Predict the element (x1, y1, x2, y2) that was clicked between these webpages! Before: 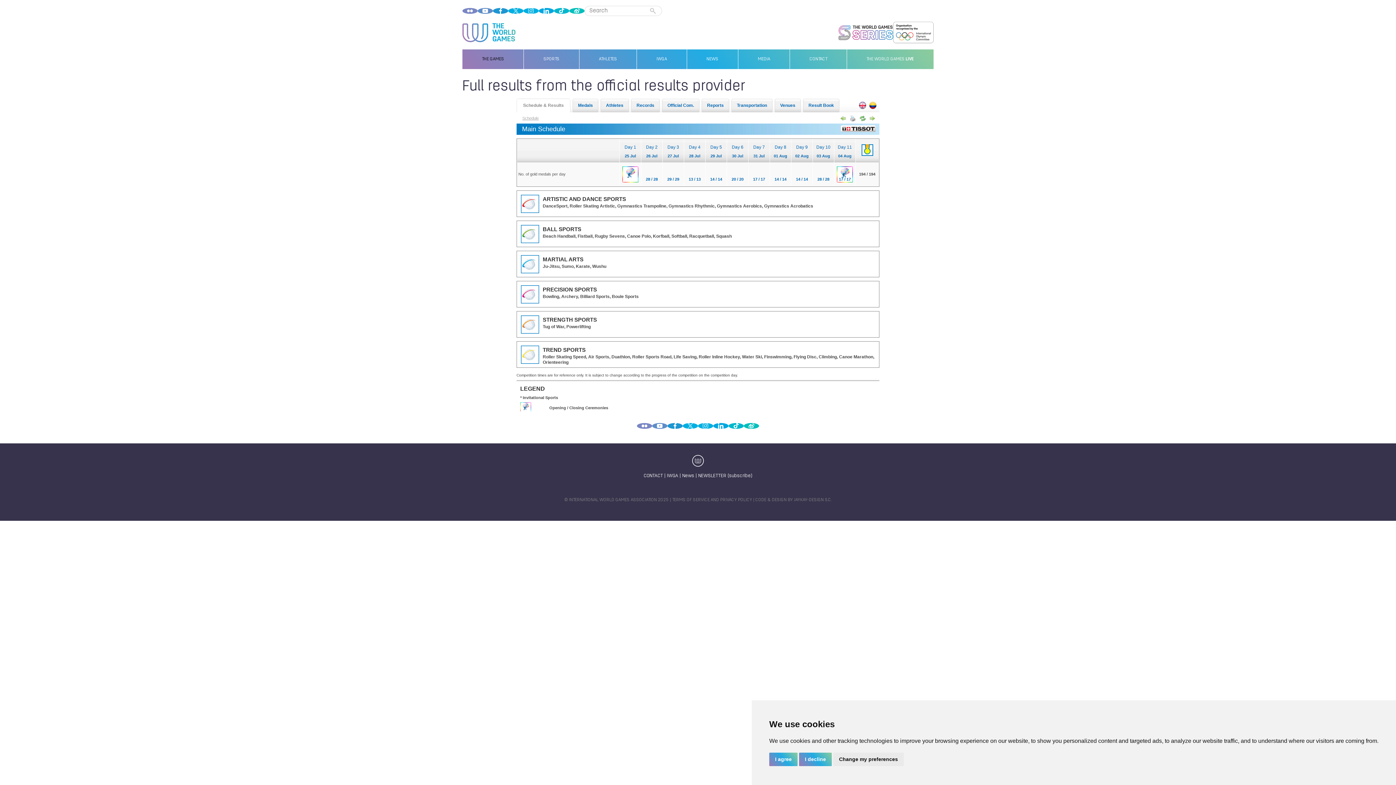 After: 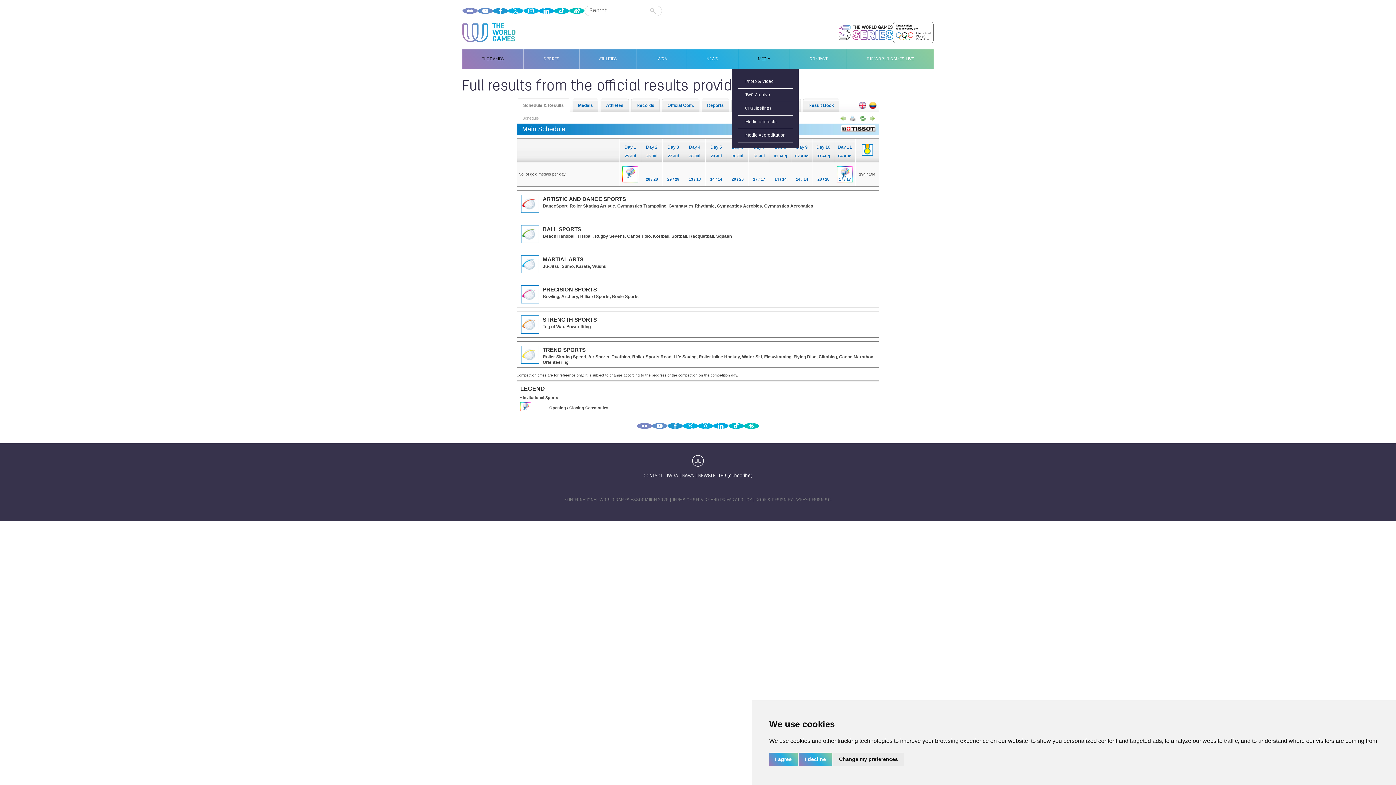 Action: bbox: (738, 49, 789, 69) label: MEDIA